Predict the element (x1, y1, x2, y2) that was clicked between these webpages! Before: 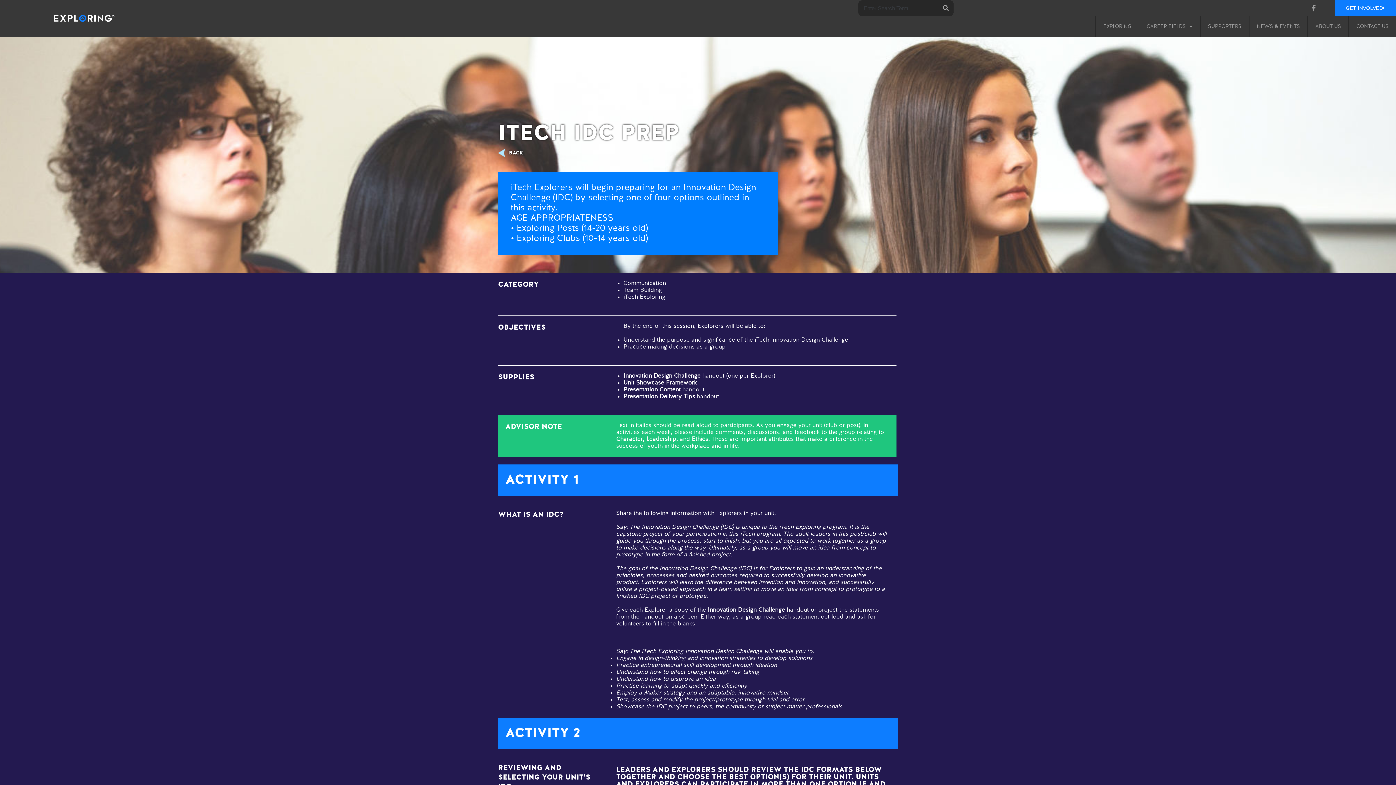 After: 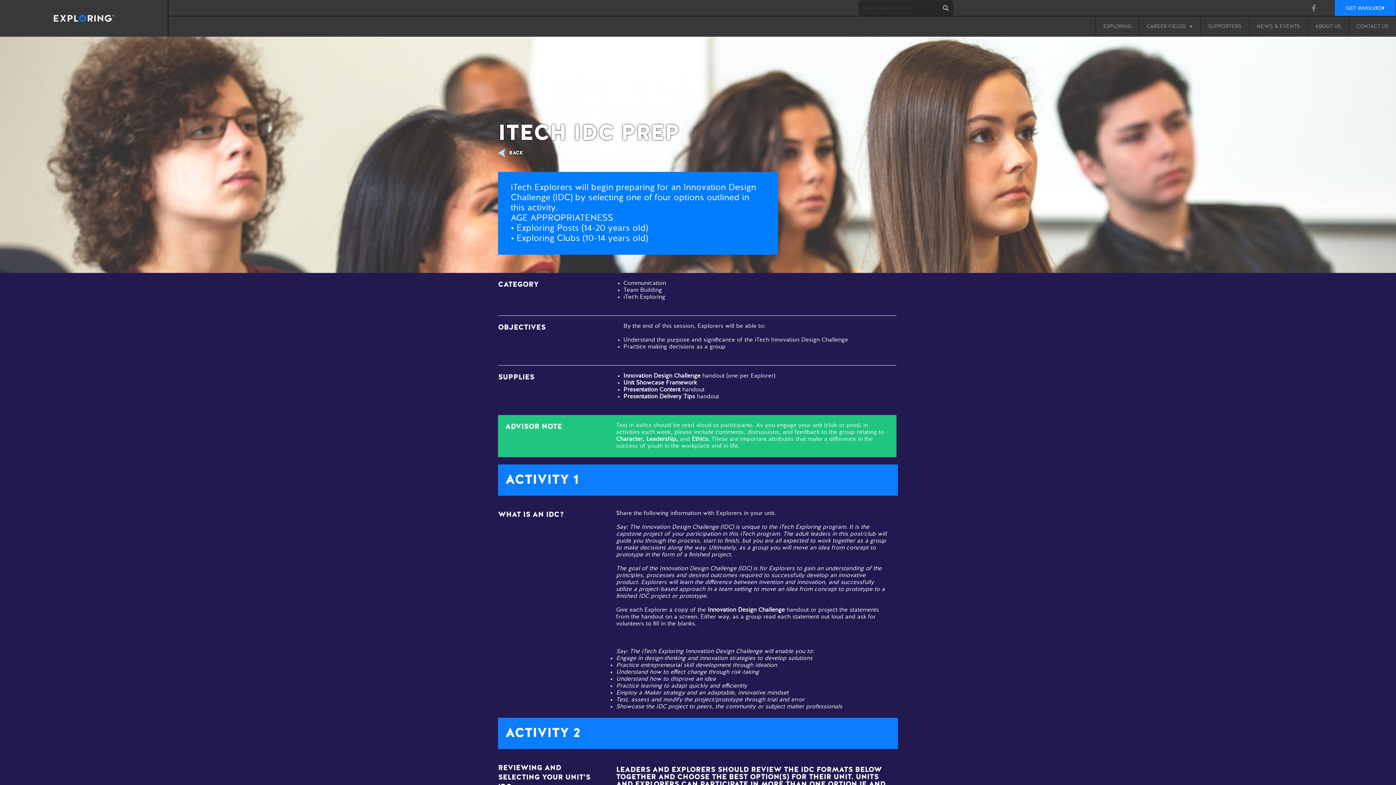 Action: label: Facebook-f bbox: (1307, 1, 1320, 14)